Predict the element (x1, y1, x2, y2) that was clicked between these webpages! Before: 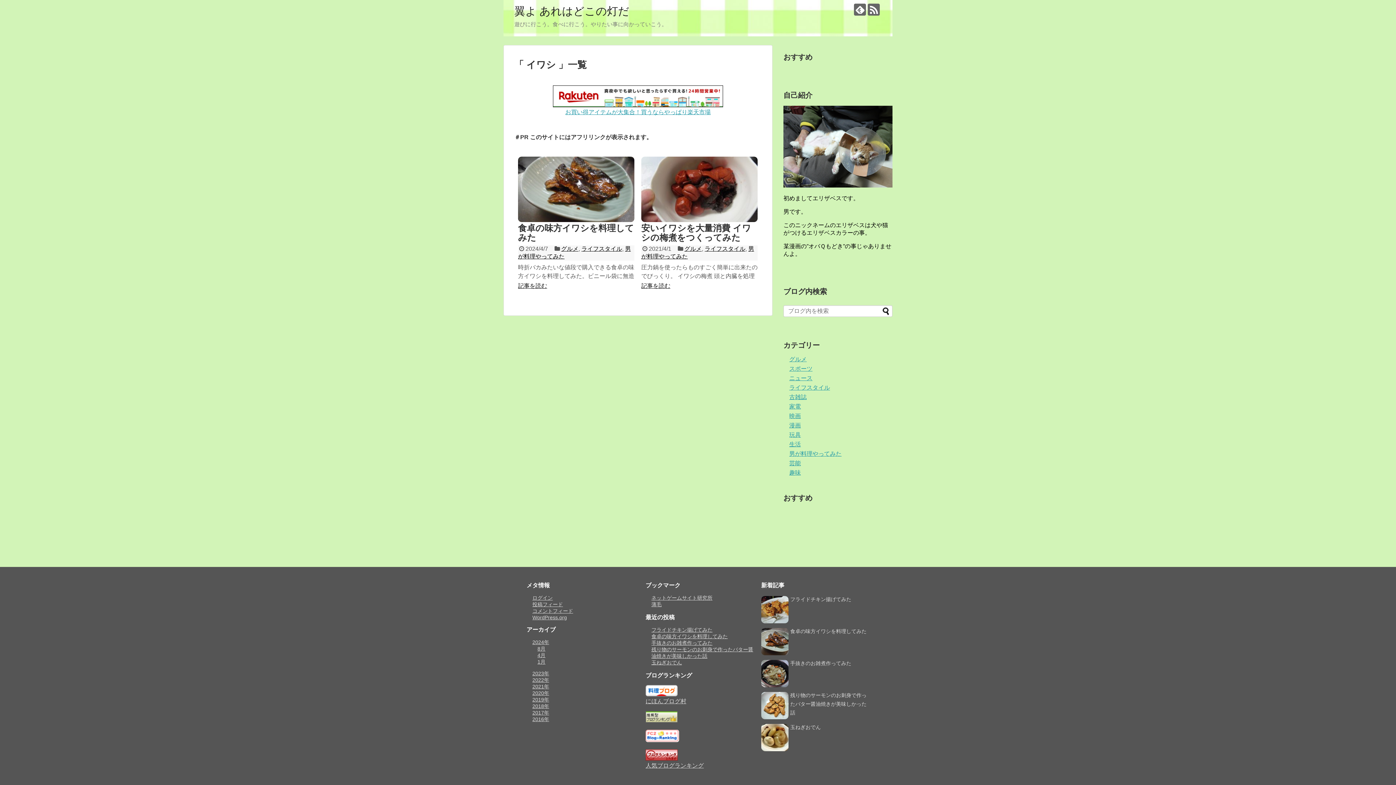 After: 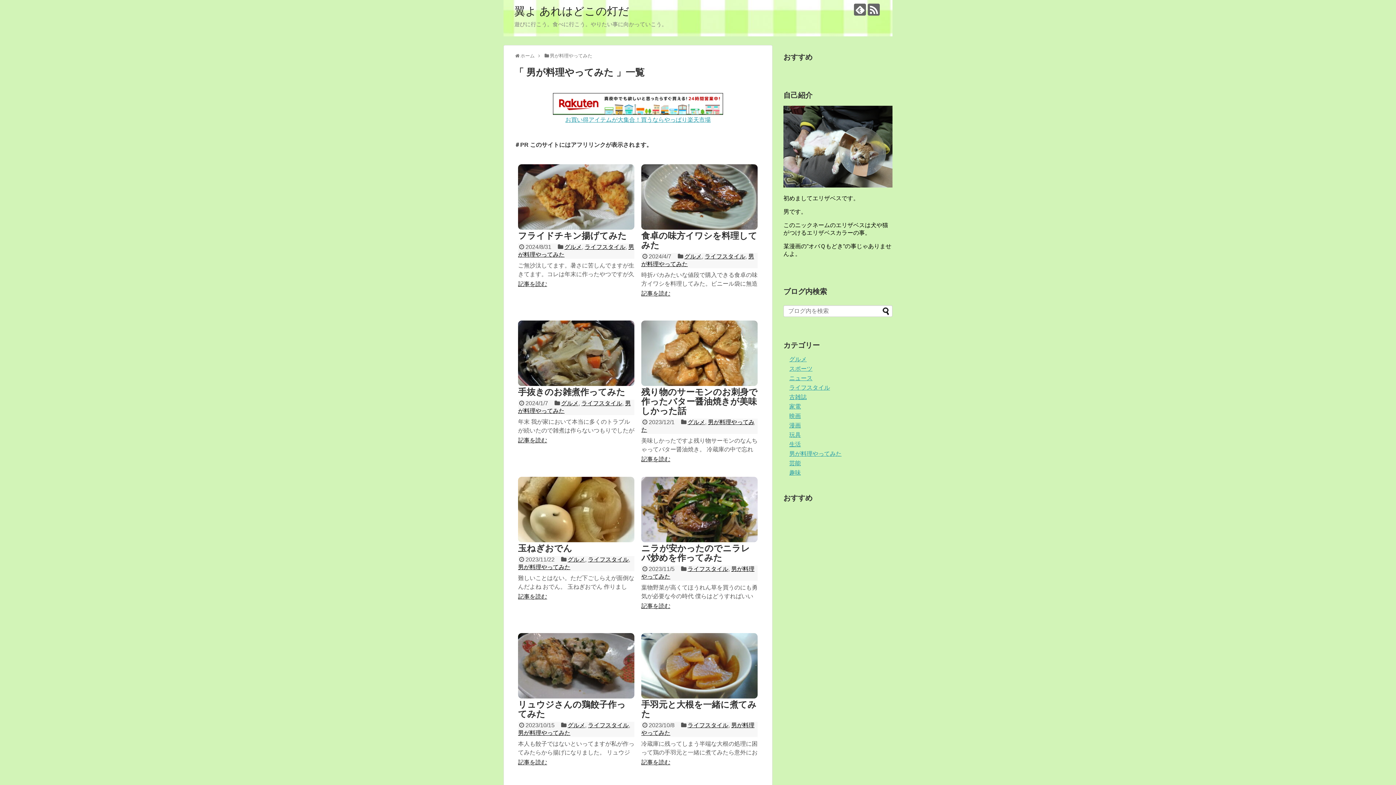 Action: bbox: (789, 450, 841, 457) label: 男が料理やってみた